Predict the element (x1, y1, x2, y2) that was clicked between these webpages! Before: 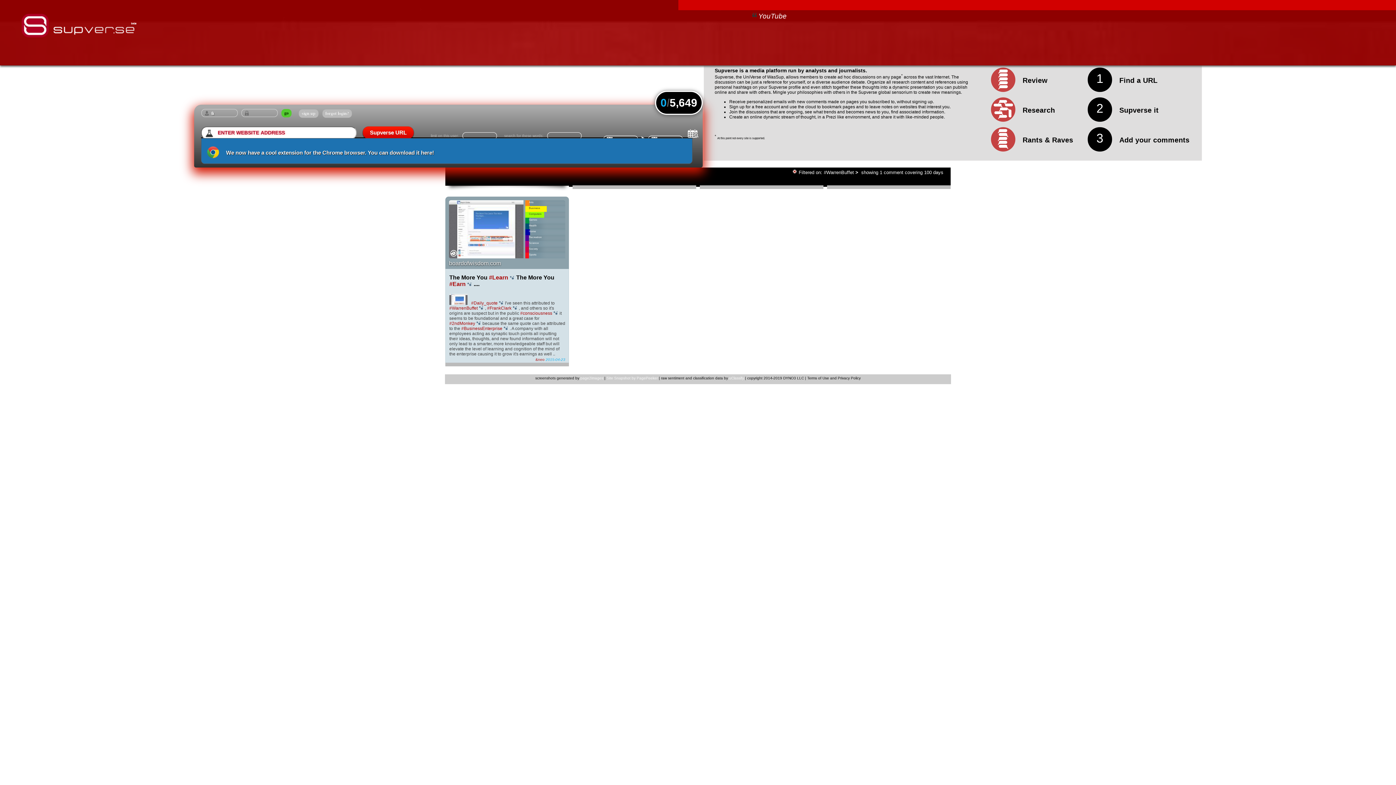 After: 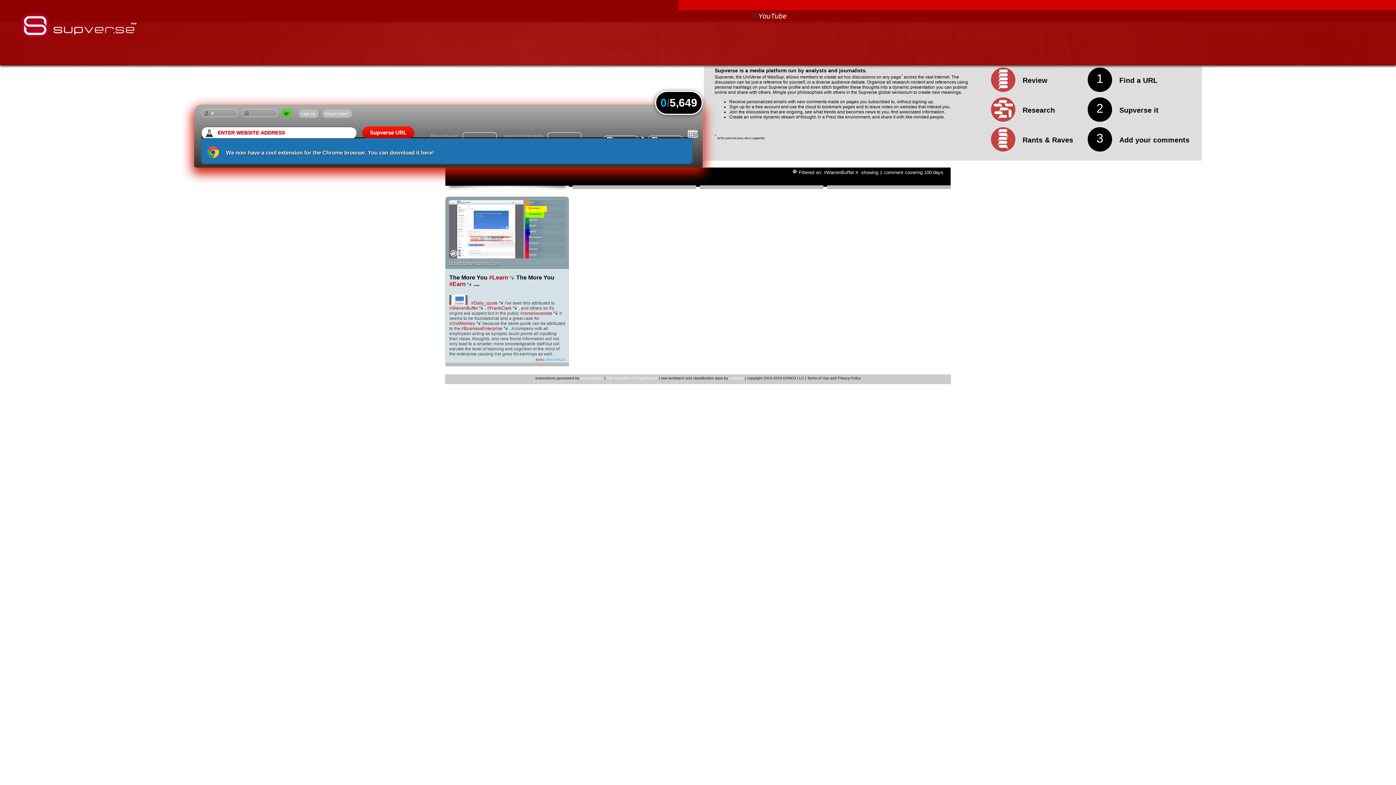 Action: label: page2images bbox: (580, 376, 603, 380)